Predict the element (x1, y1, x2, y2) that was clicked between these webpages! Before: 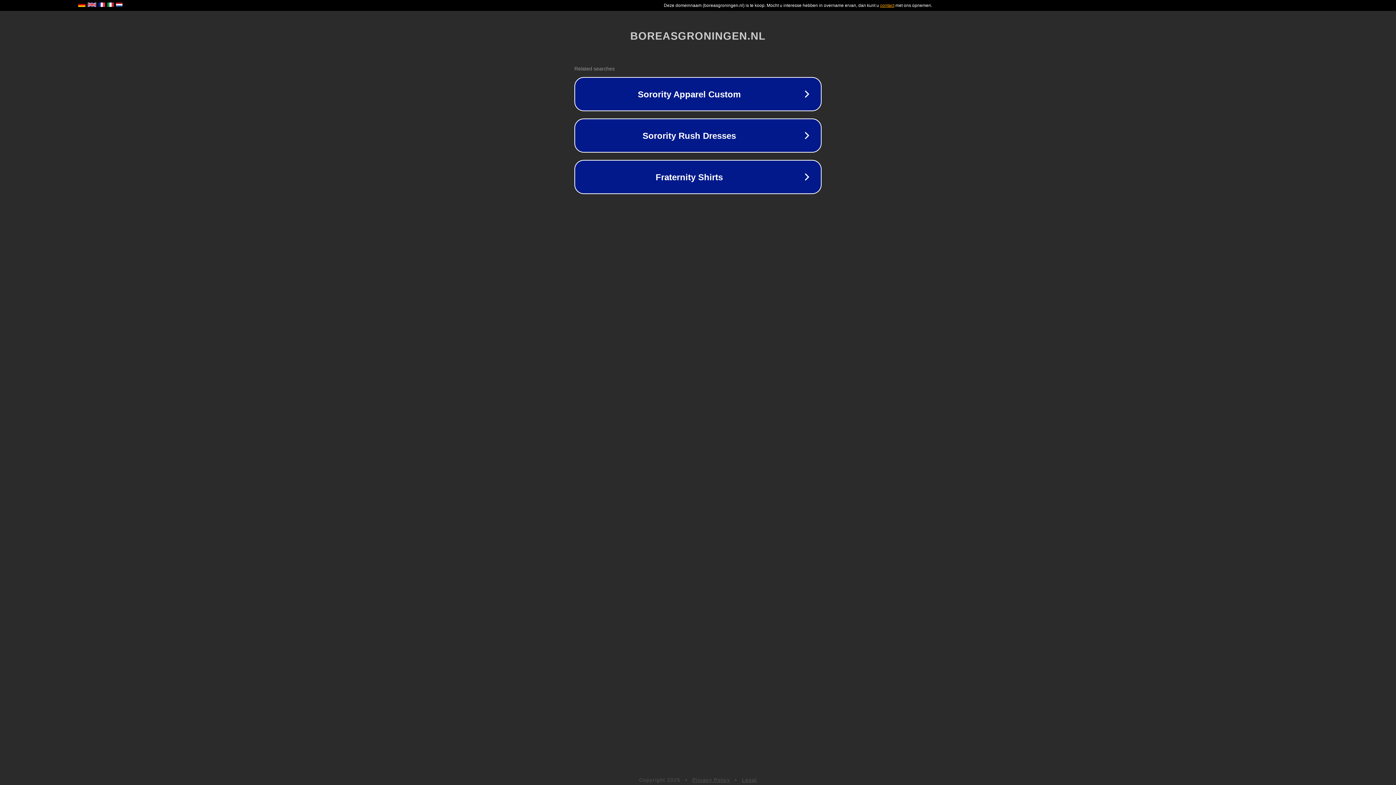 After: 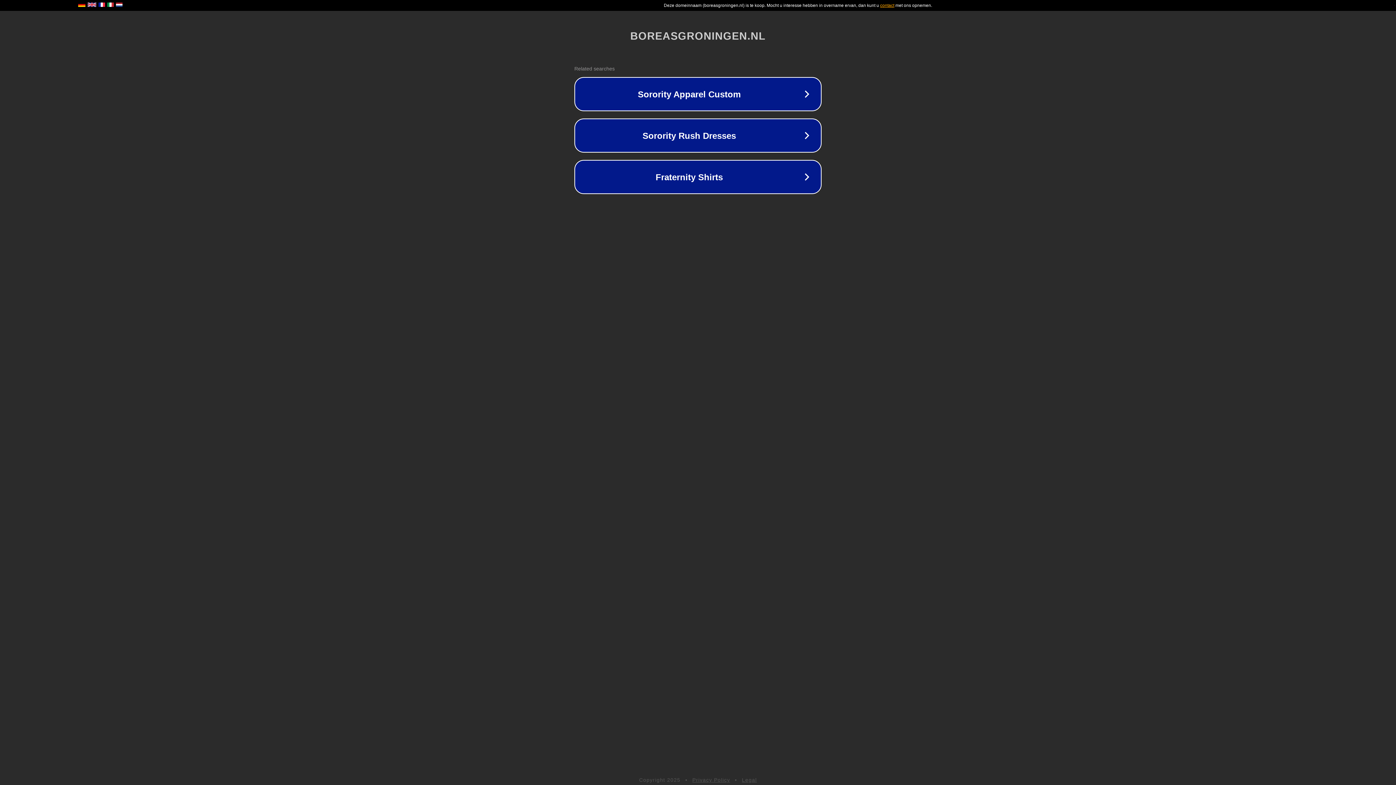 Action: label: Legal bbox: (742, 777, 757, 783)